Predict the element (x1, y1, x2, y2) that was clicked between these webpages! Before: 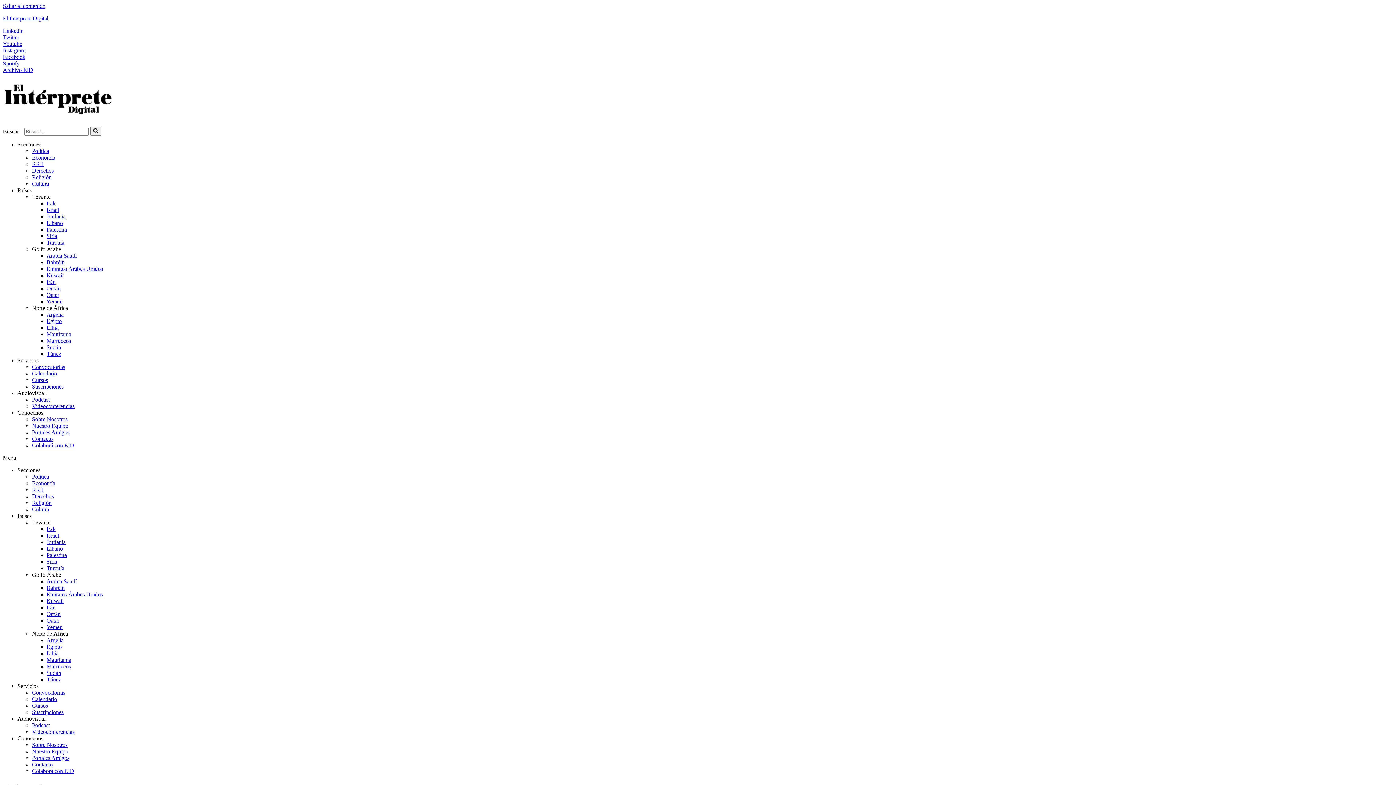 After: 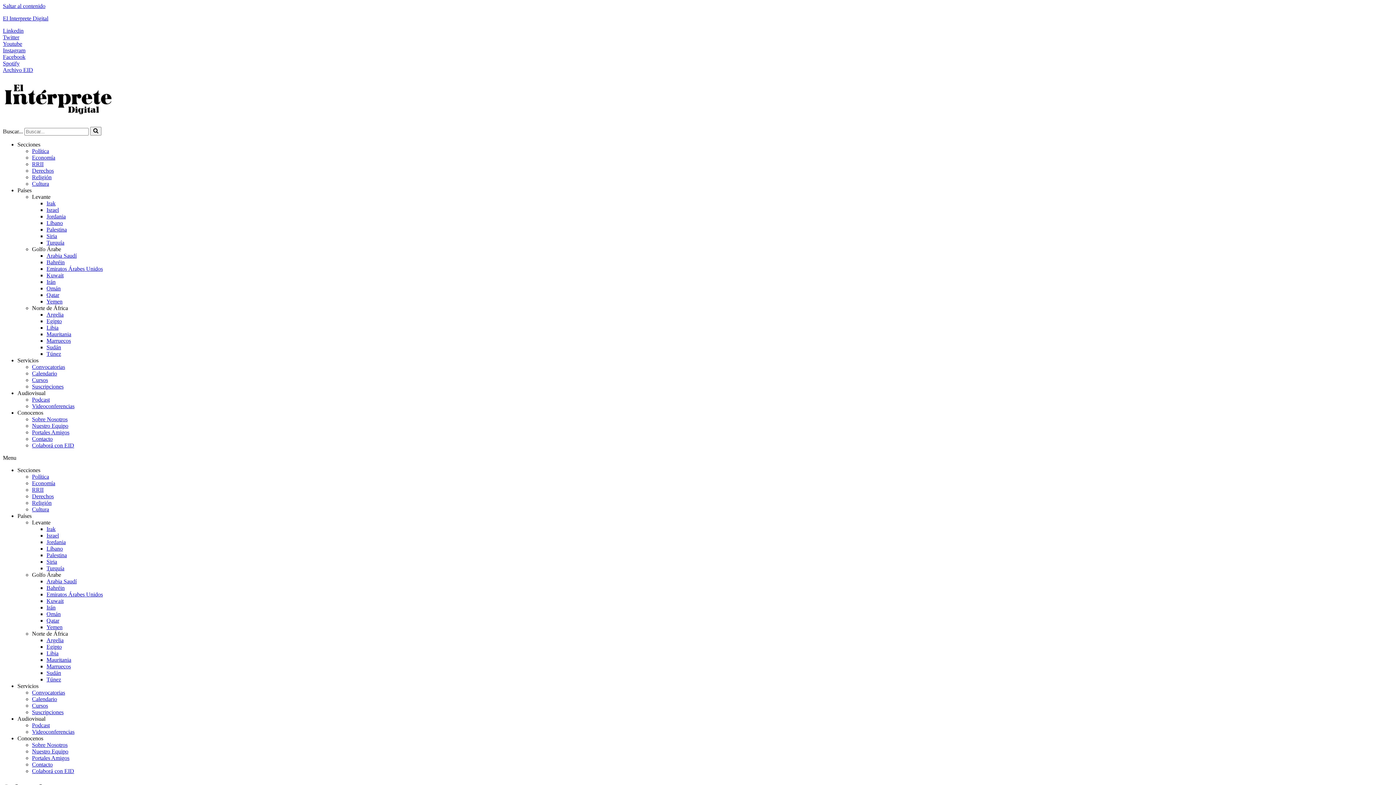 Action: label: Conocenos bbox: (17, 409, 43, 416)